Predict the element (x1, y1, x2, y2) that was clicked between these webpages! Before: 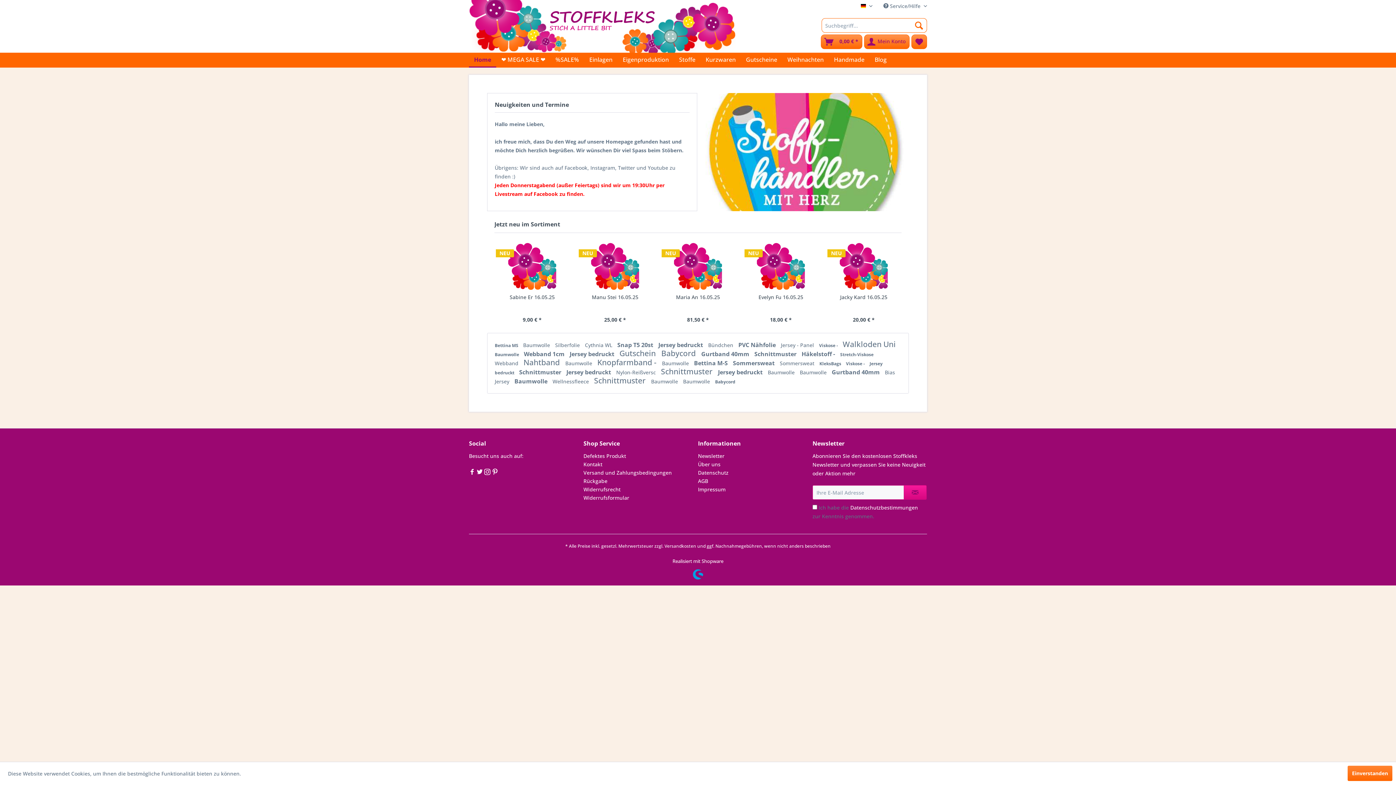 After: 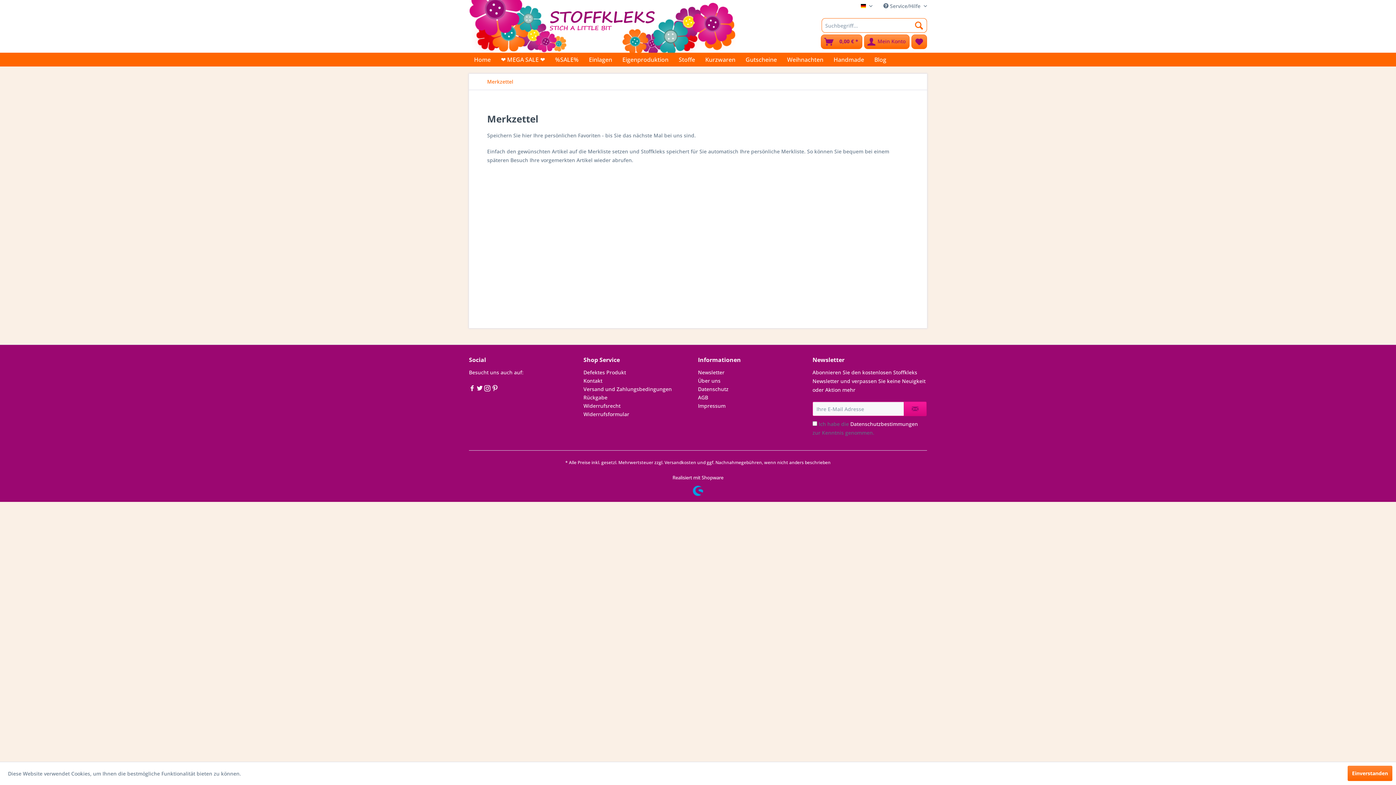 Action: bbox: (911, 34, 927, 49) label: Merkzettel